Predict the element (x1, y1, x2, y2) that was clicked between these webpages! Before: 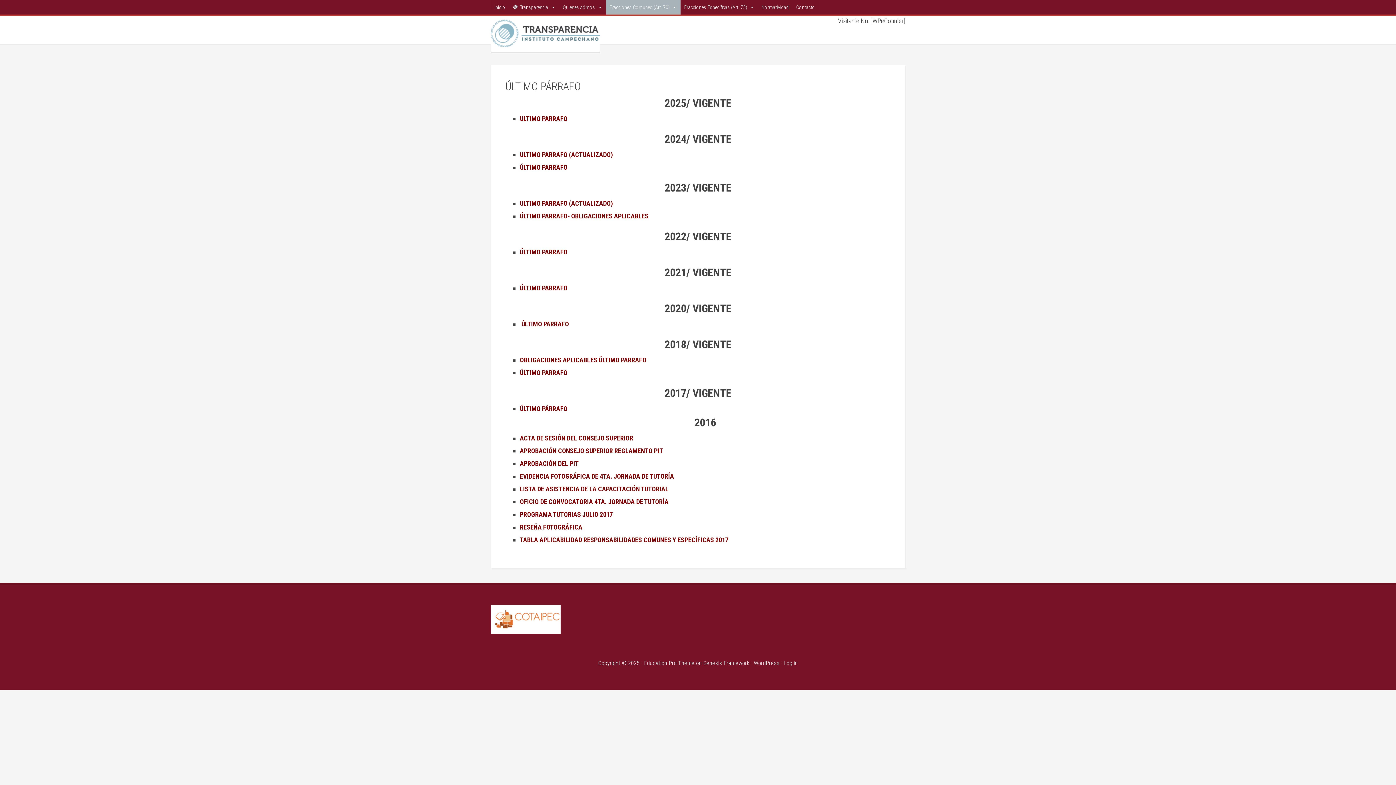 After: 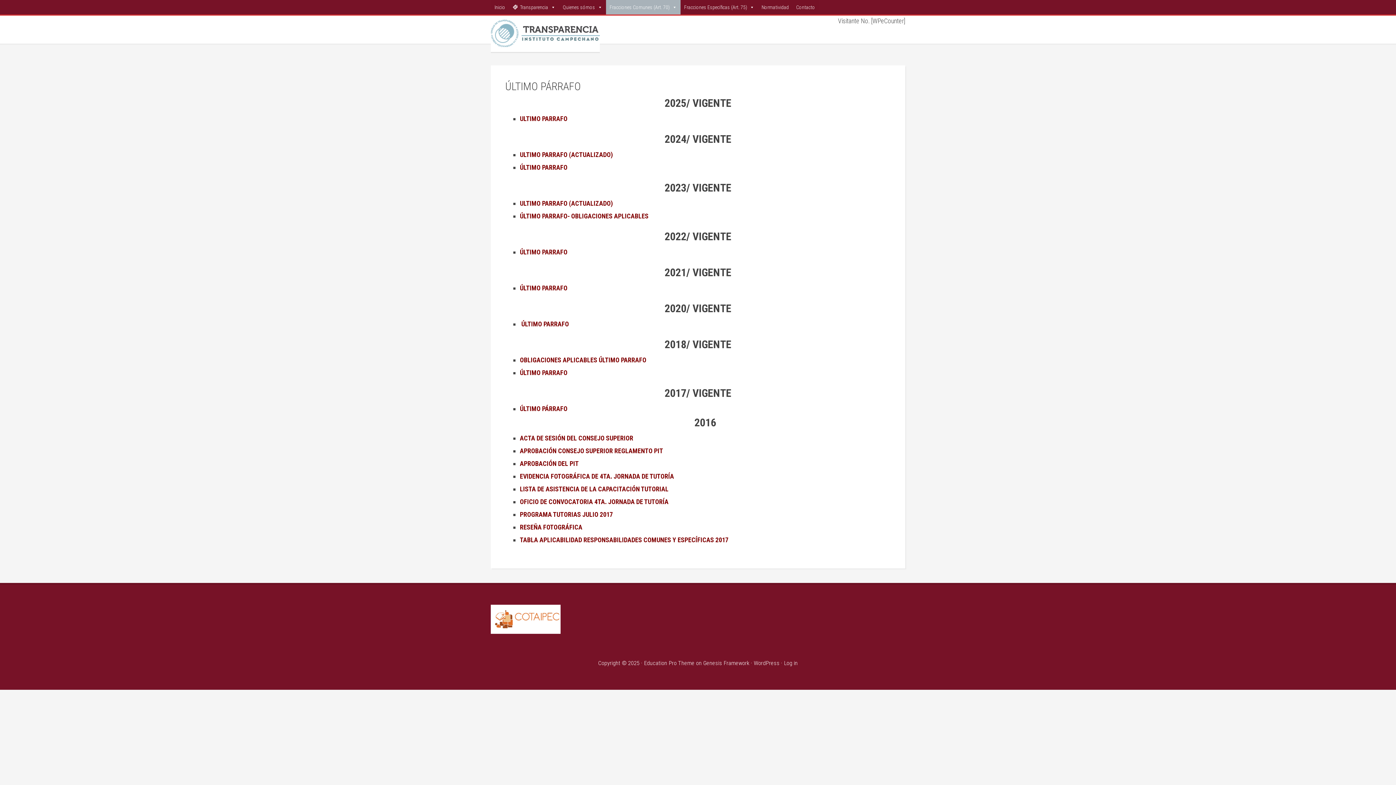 Action: label: ULTIMO PARRAFO (ACTUALIZADO) bbox: (520, 199, 613, 207)